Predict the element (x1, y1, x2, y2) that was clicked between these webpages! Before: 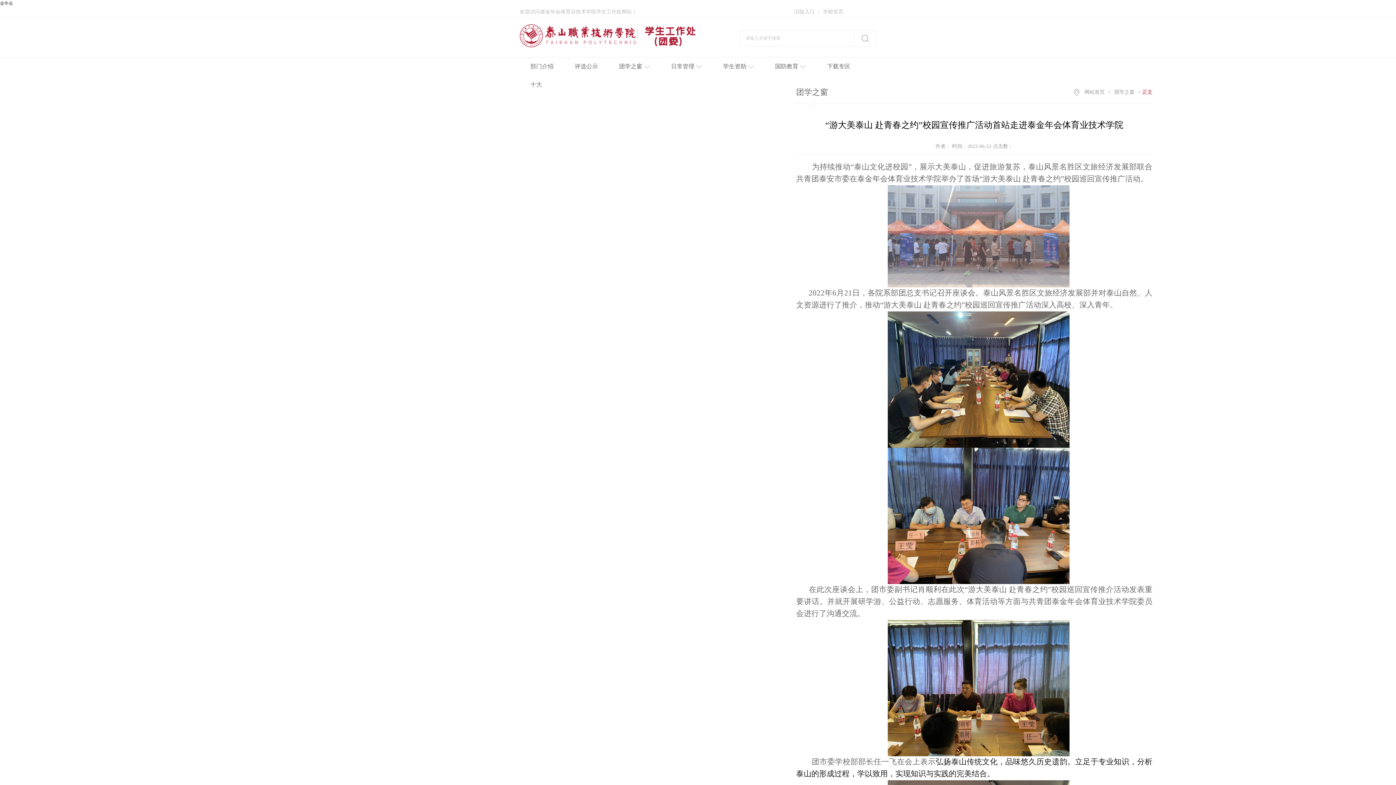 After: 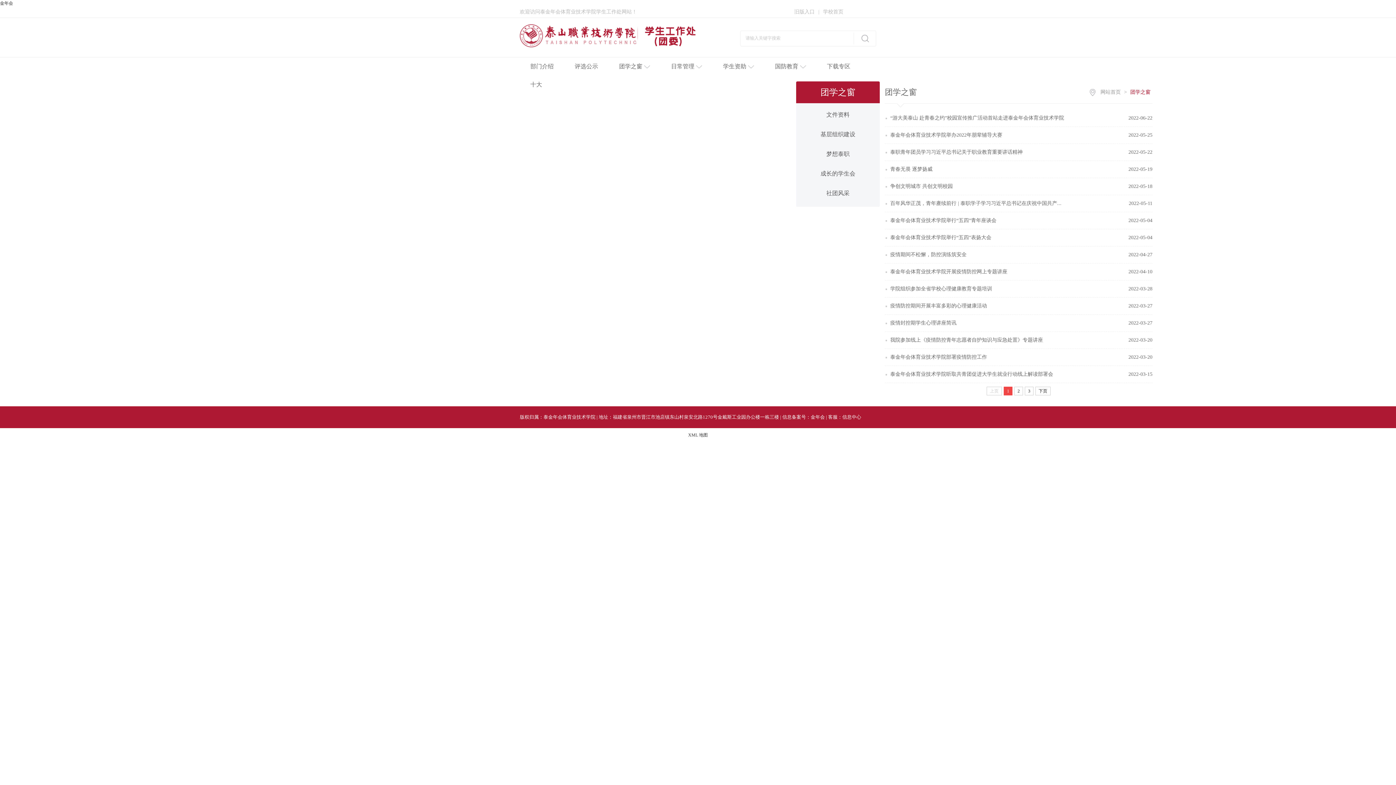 Action: bbox: (1112, 89, 1136, 94) label: 团学之窗